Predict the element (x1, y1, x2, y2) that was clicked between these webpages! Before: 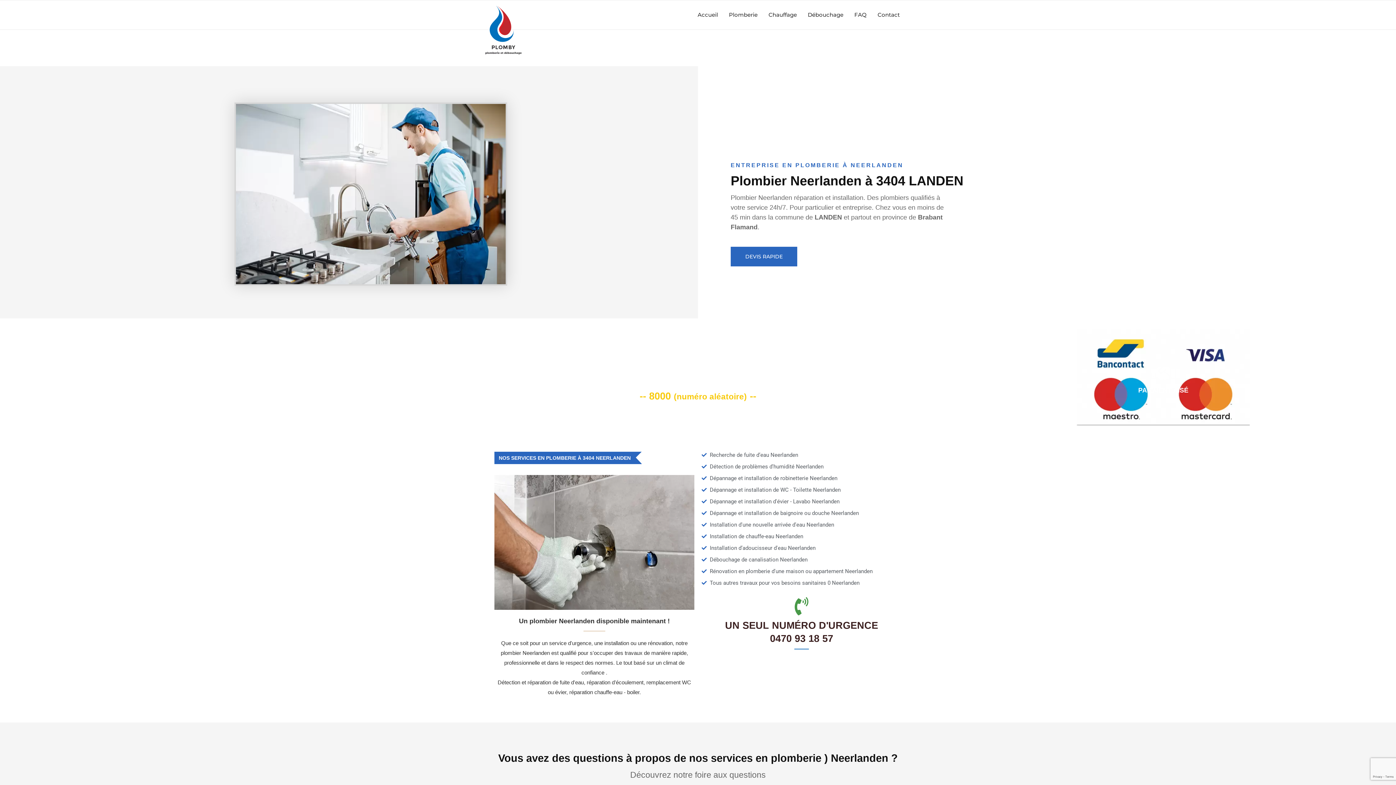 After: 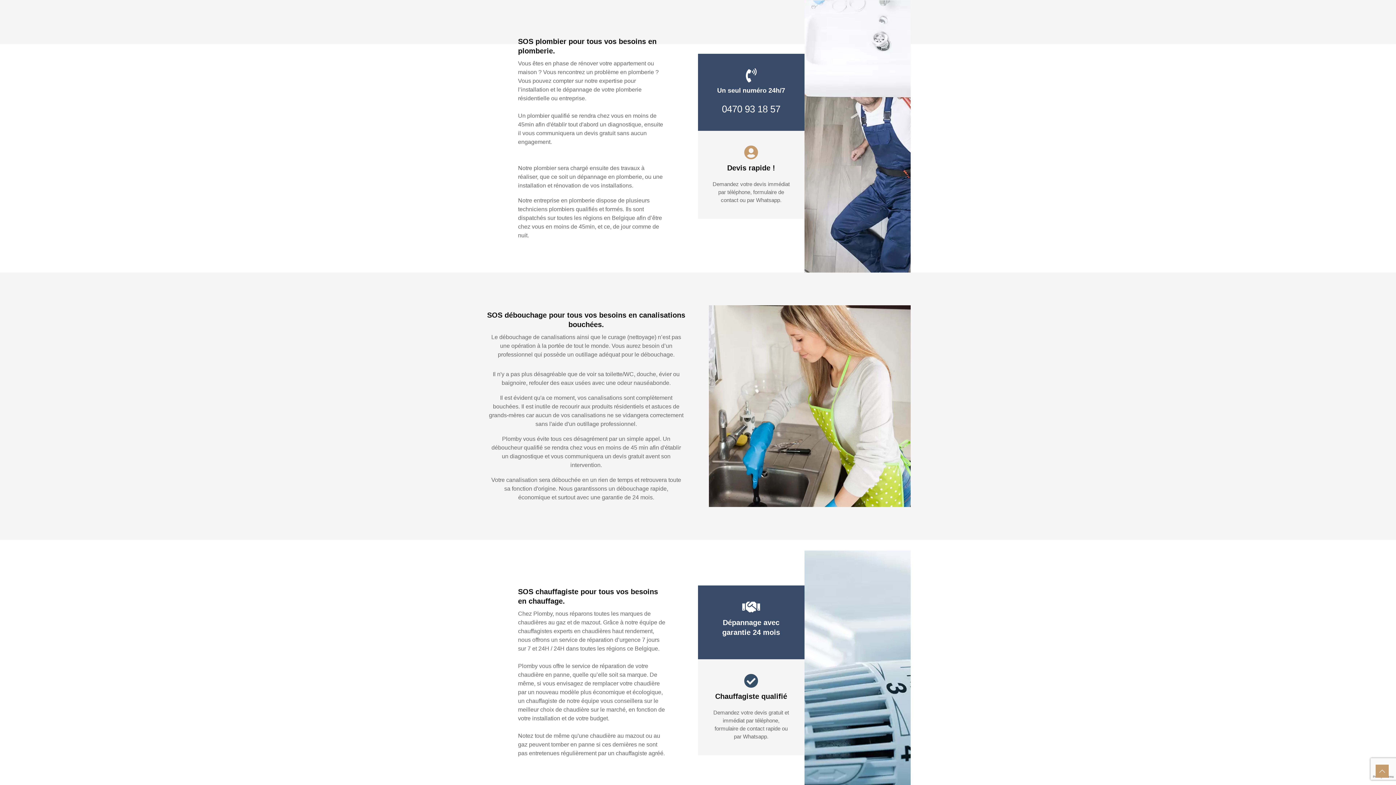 Action: label: Plomberie bbox: (729, 0, 757, 29)